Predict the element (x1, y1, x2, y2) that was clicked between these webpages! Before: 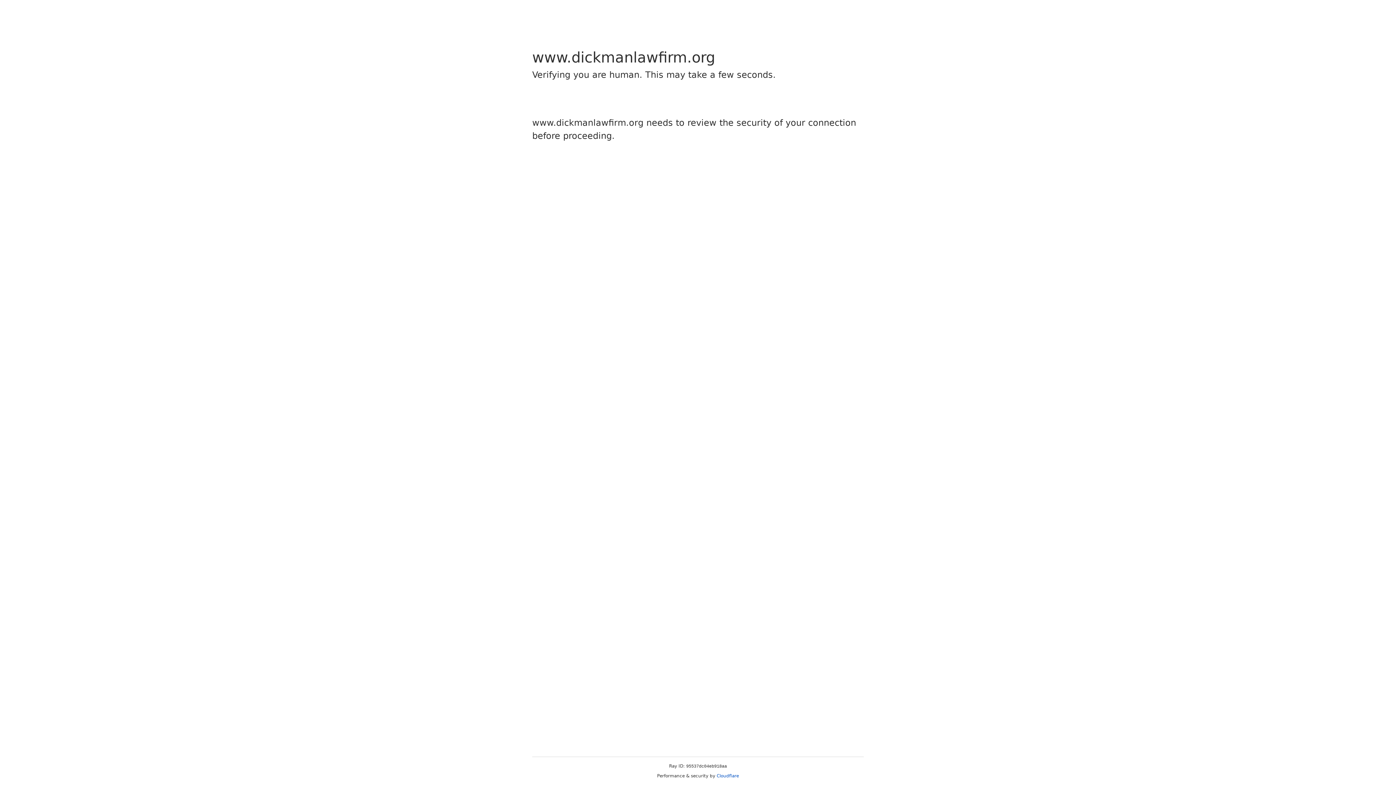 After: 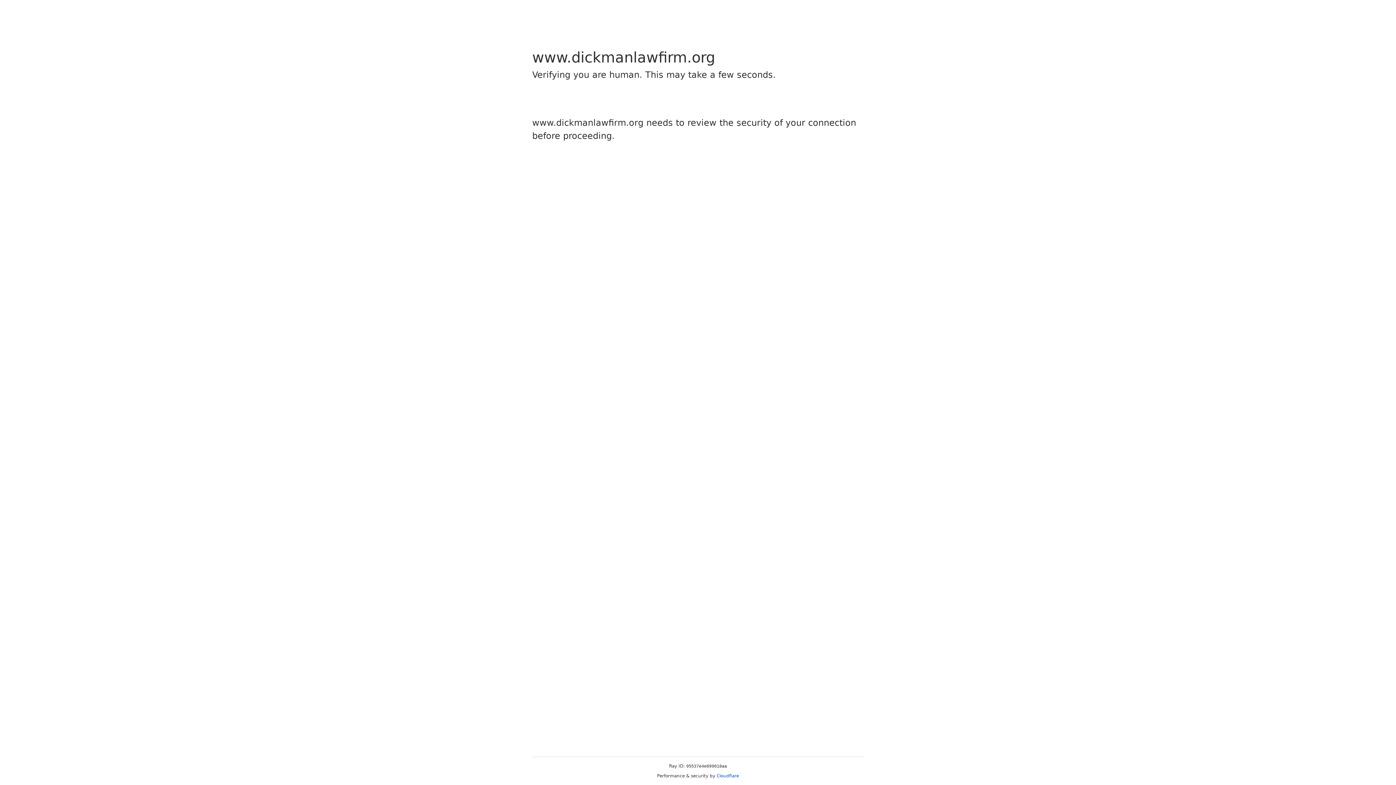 Action: label: Cloudflare bbox: (716, 773, 739, 778)